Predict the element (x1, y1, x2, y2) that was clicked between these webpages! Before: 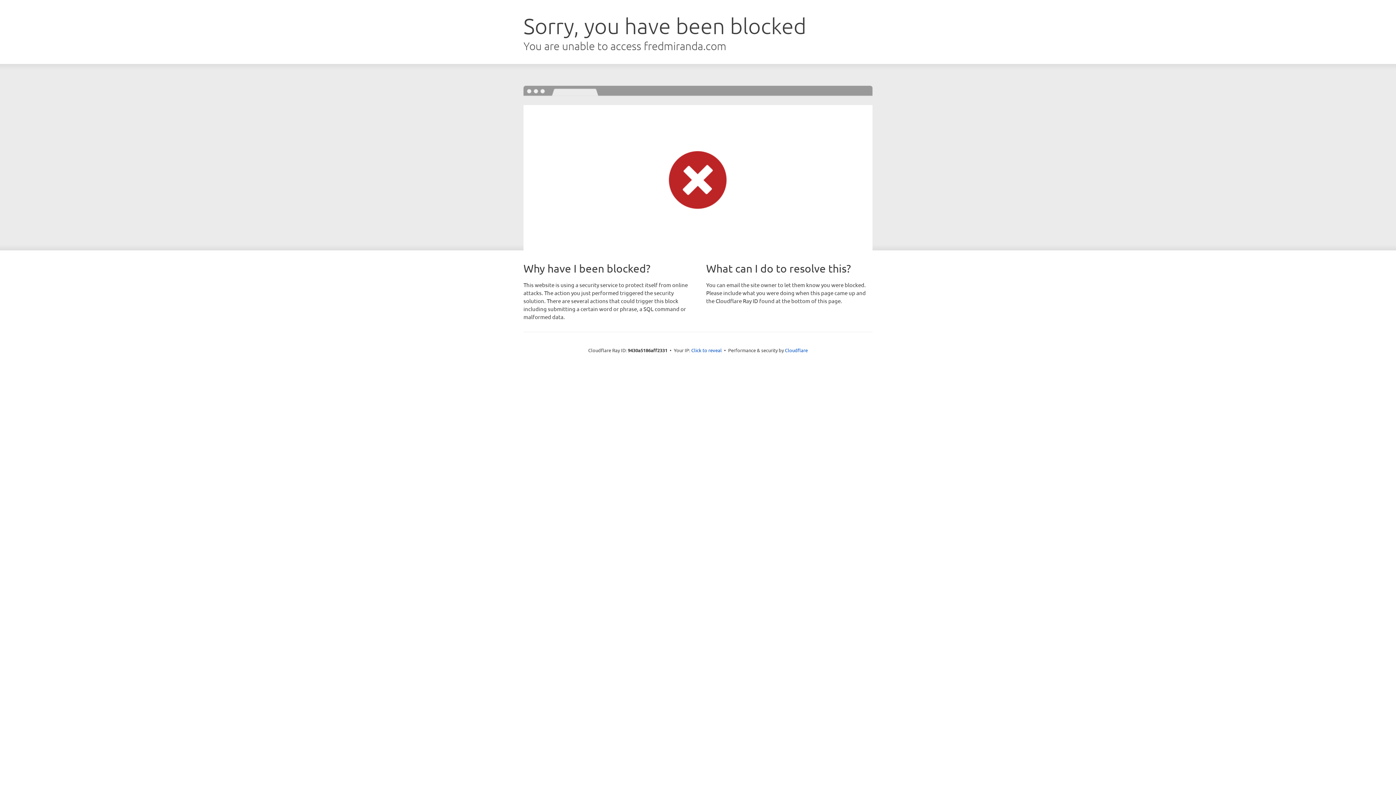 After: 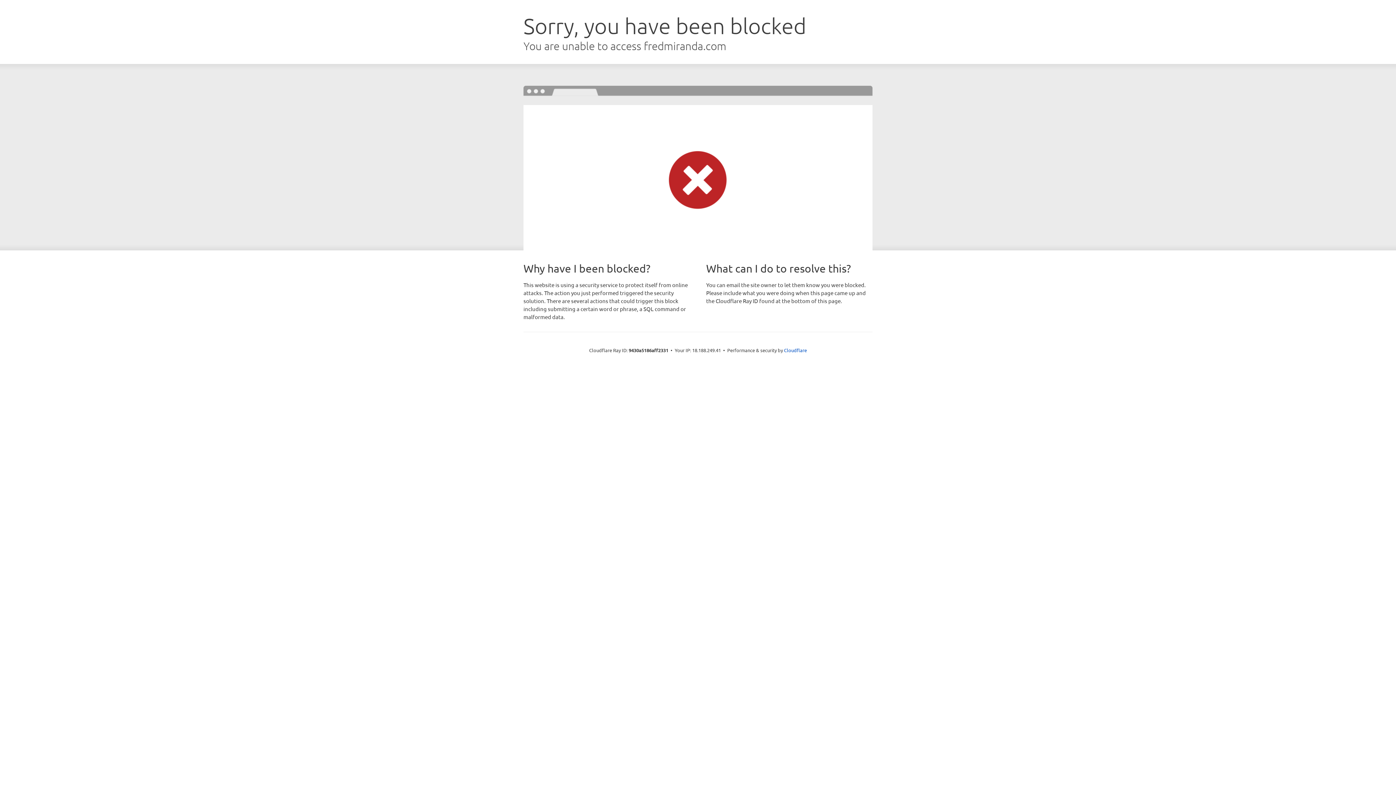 Action: bbox: (691, 346, 722, 353) label: Click to reveal